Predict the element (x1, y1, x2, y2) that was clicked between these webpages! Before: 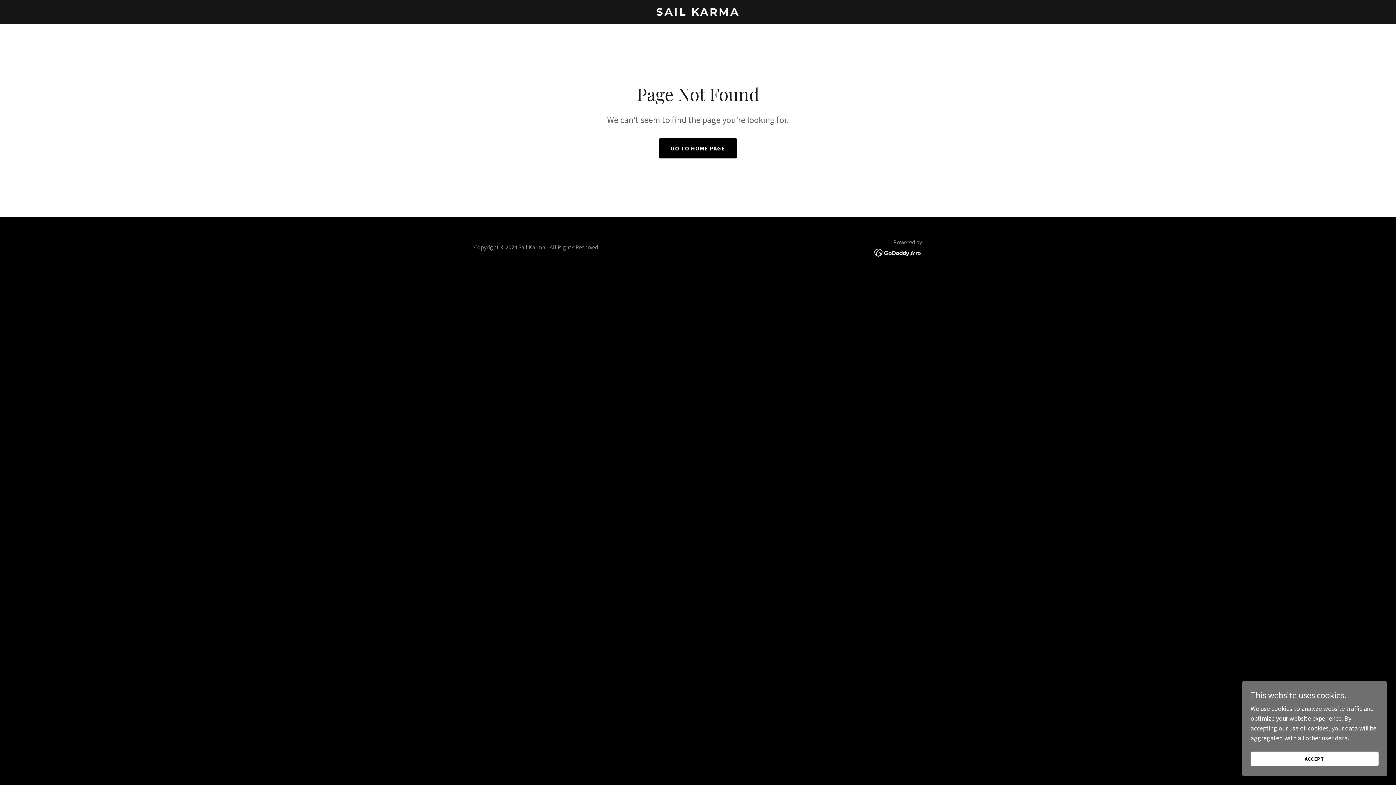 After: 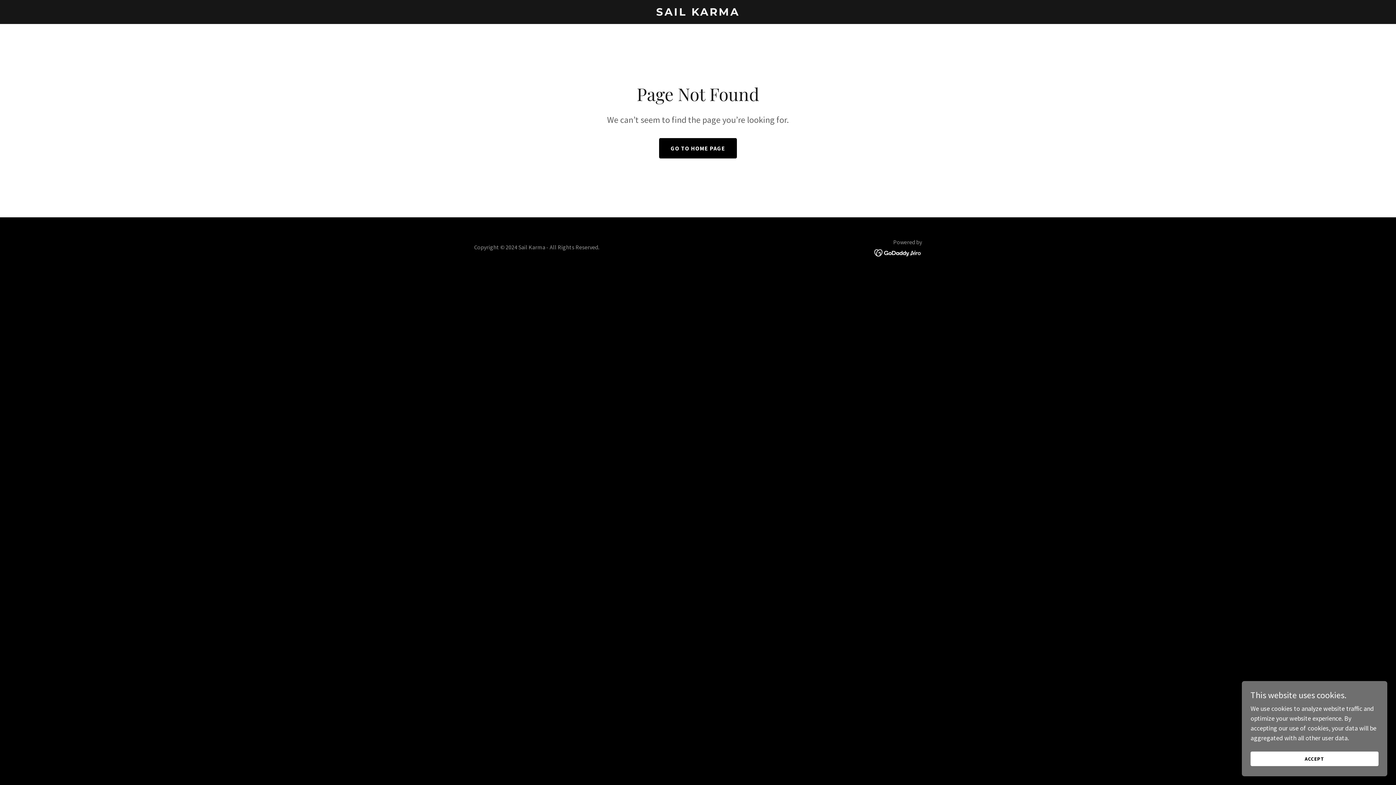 Action: bbox: (874, 248, 922, 256)